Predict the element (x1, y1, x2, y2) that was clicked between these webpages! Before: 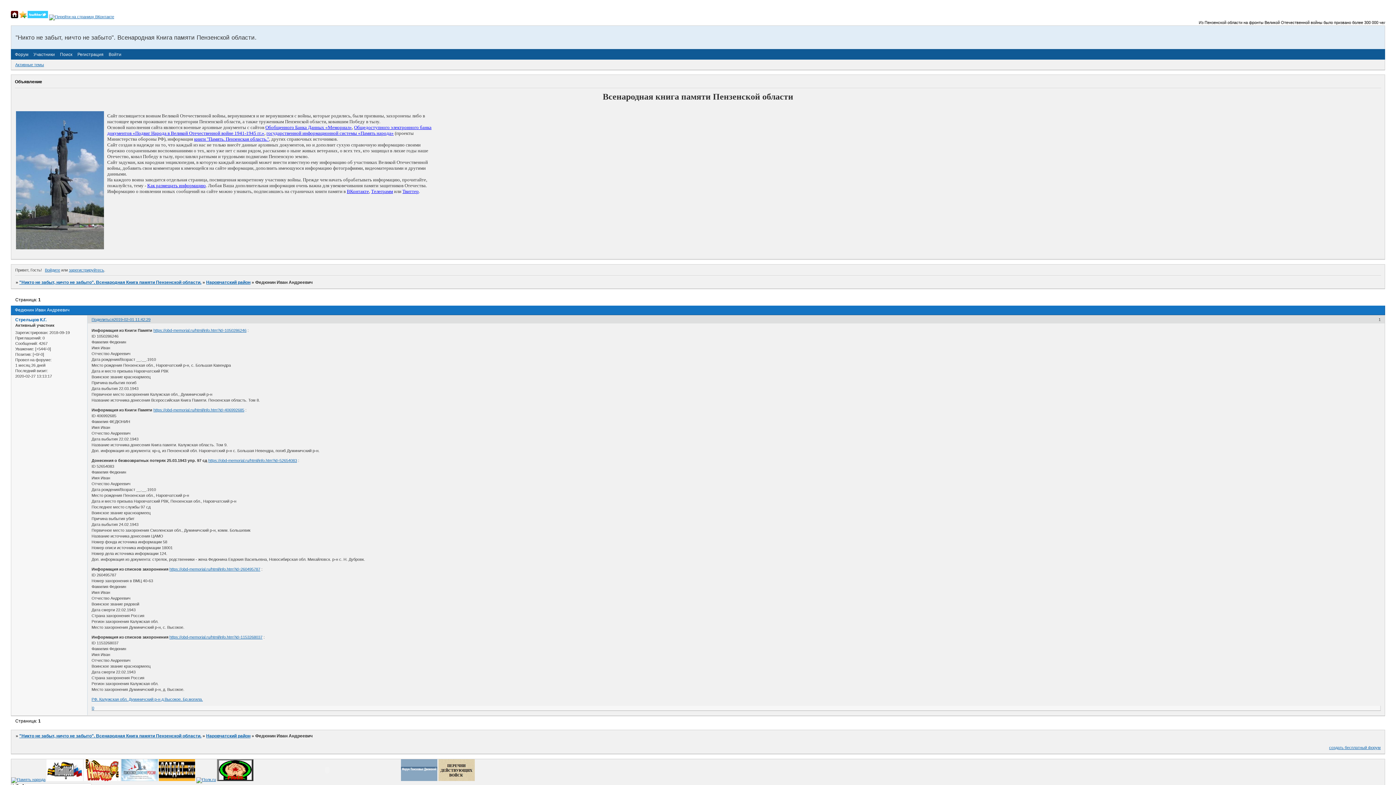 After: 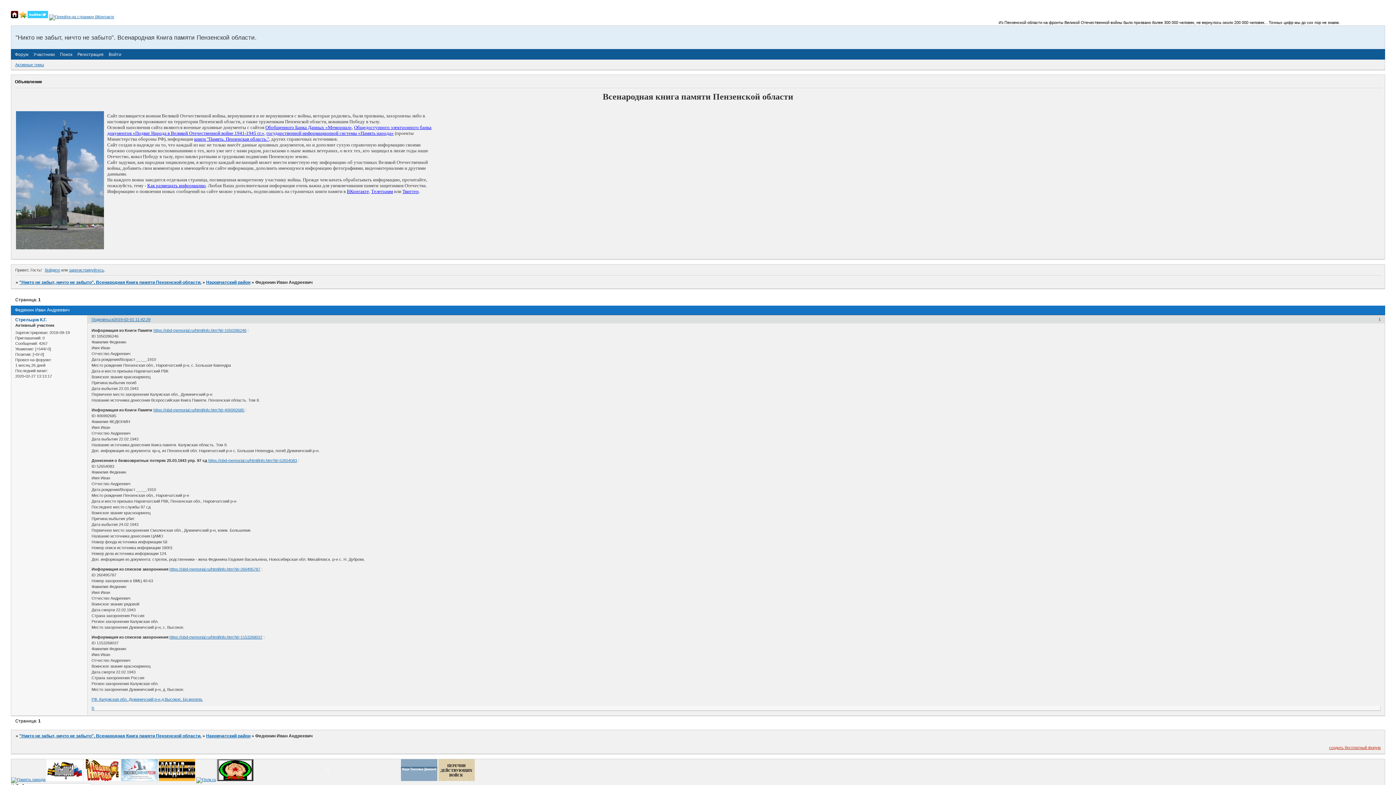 Action: bbox: (1329, 745, 1381, 750) label: создать бесплатный форум